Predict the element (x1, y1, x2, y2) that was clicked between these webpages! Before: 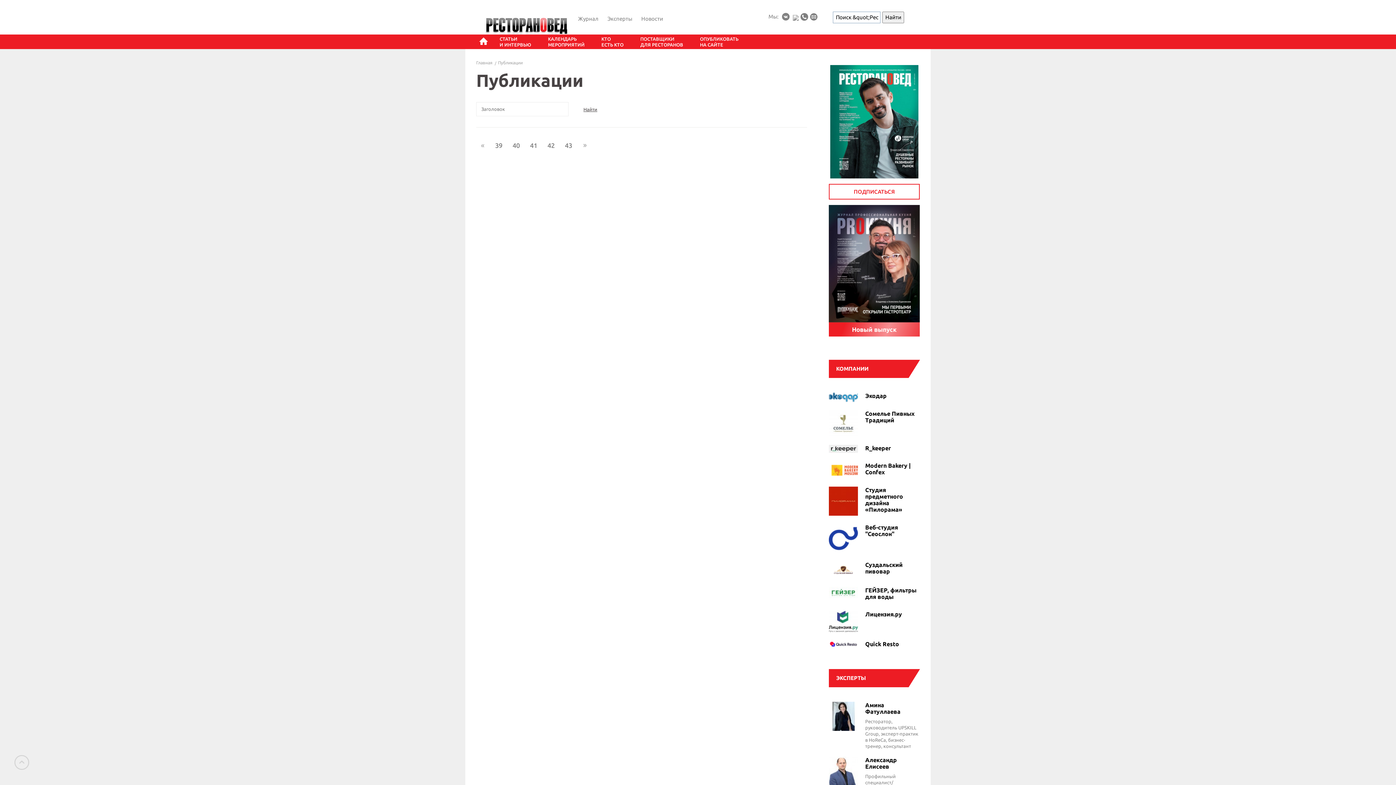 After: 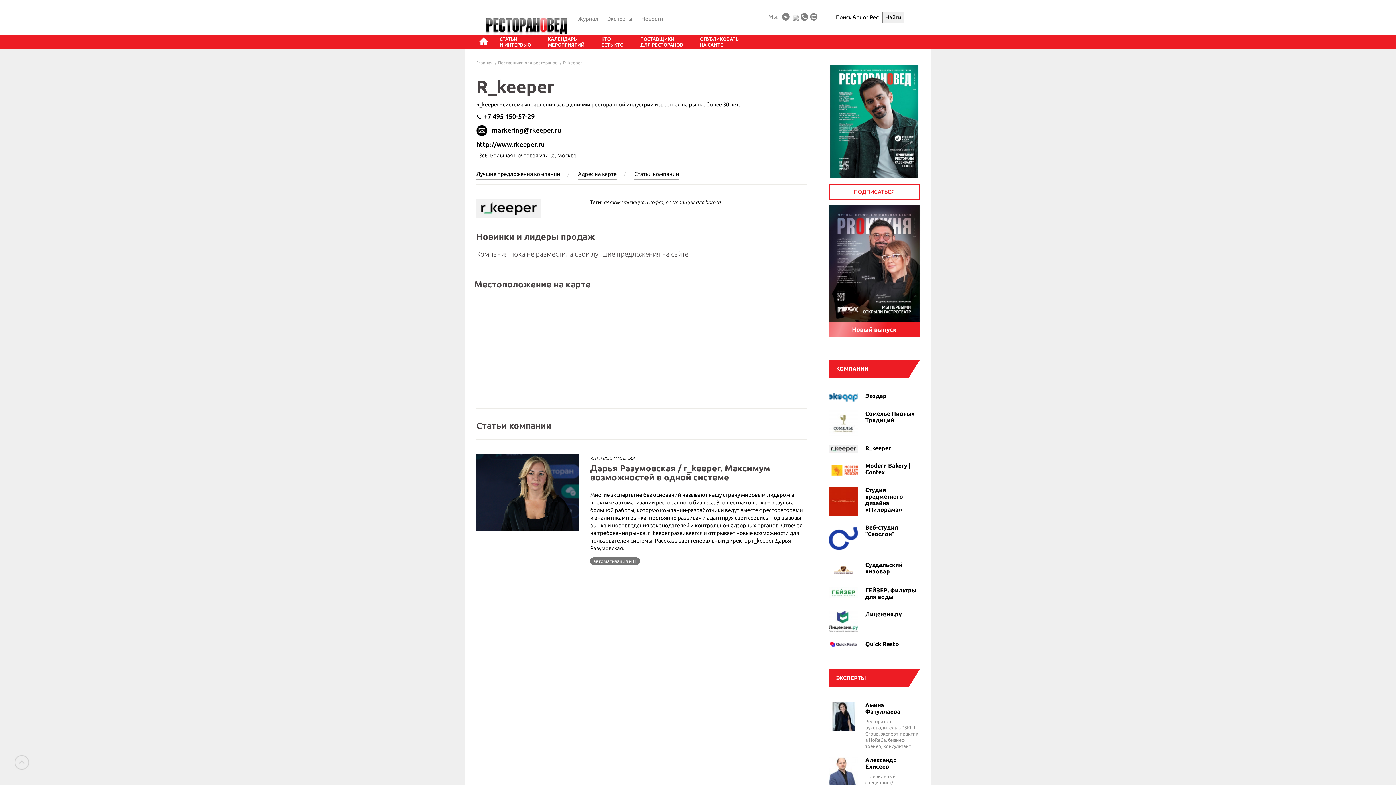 Action: bbox: (865, 445, 891, 451) label: R_keeper